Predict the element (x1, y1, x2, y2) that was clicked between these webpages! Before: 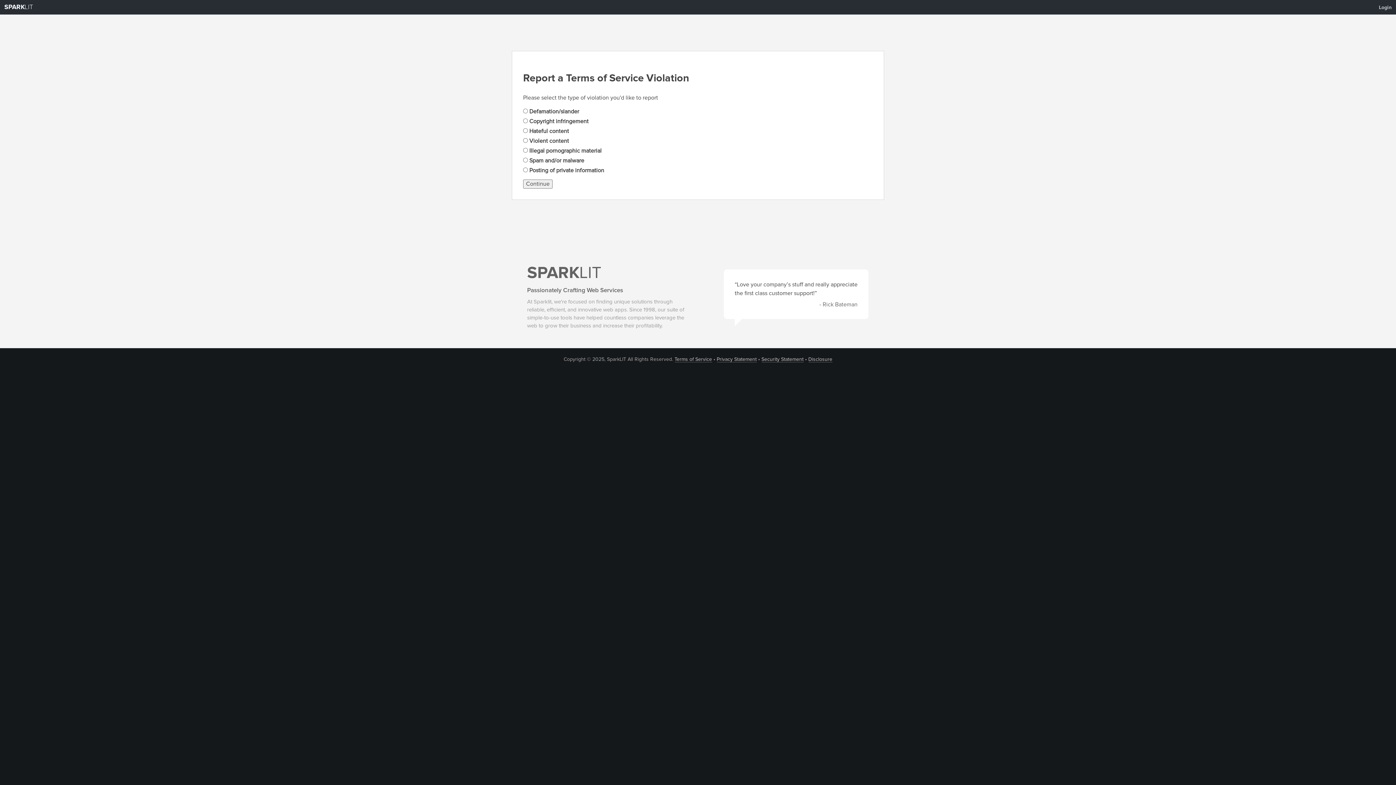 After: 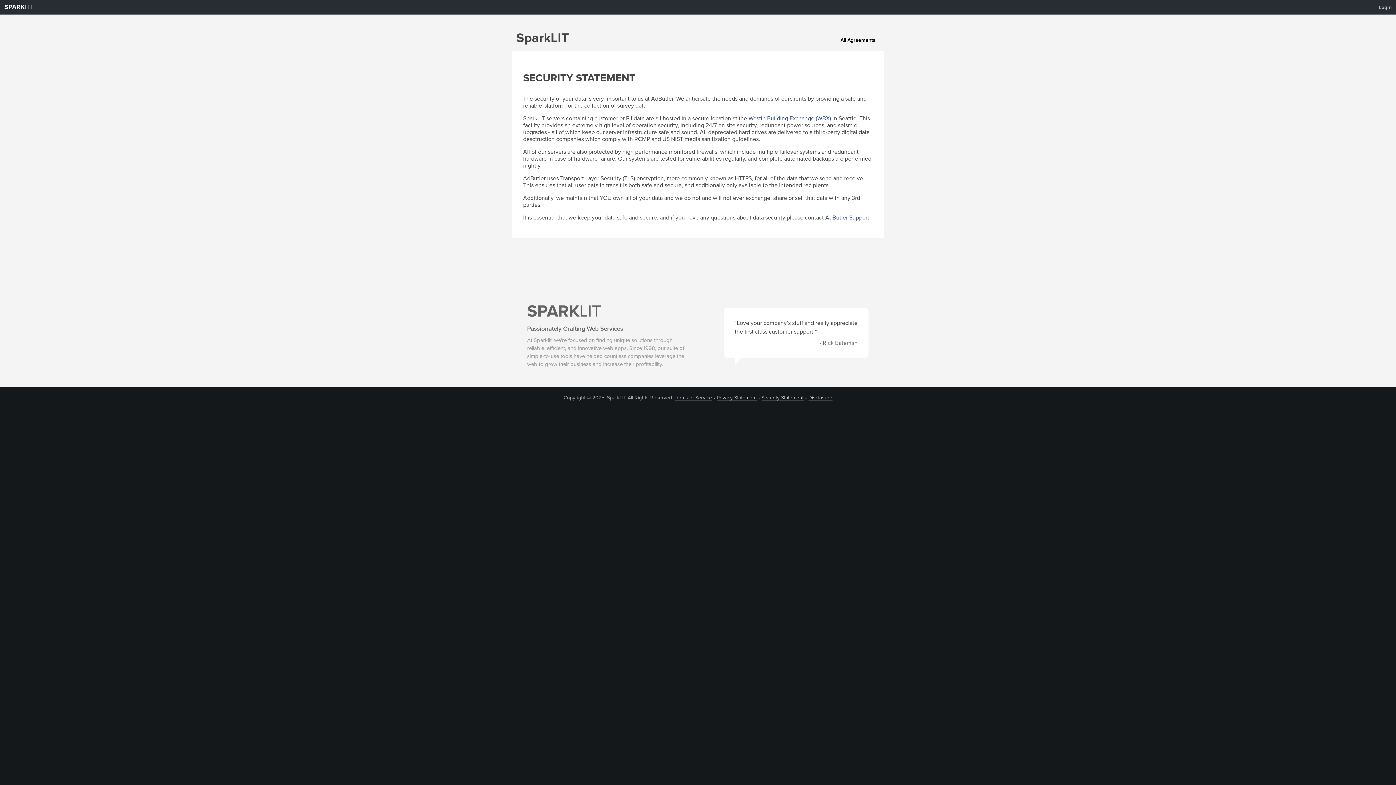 Action: bbox: (761, 356, 803, 362) label: Security Statement